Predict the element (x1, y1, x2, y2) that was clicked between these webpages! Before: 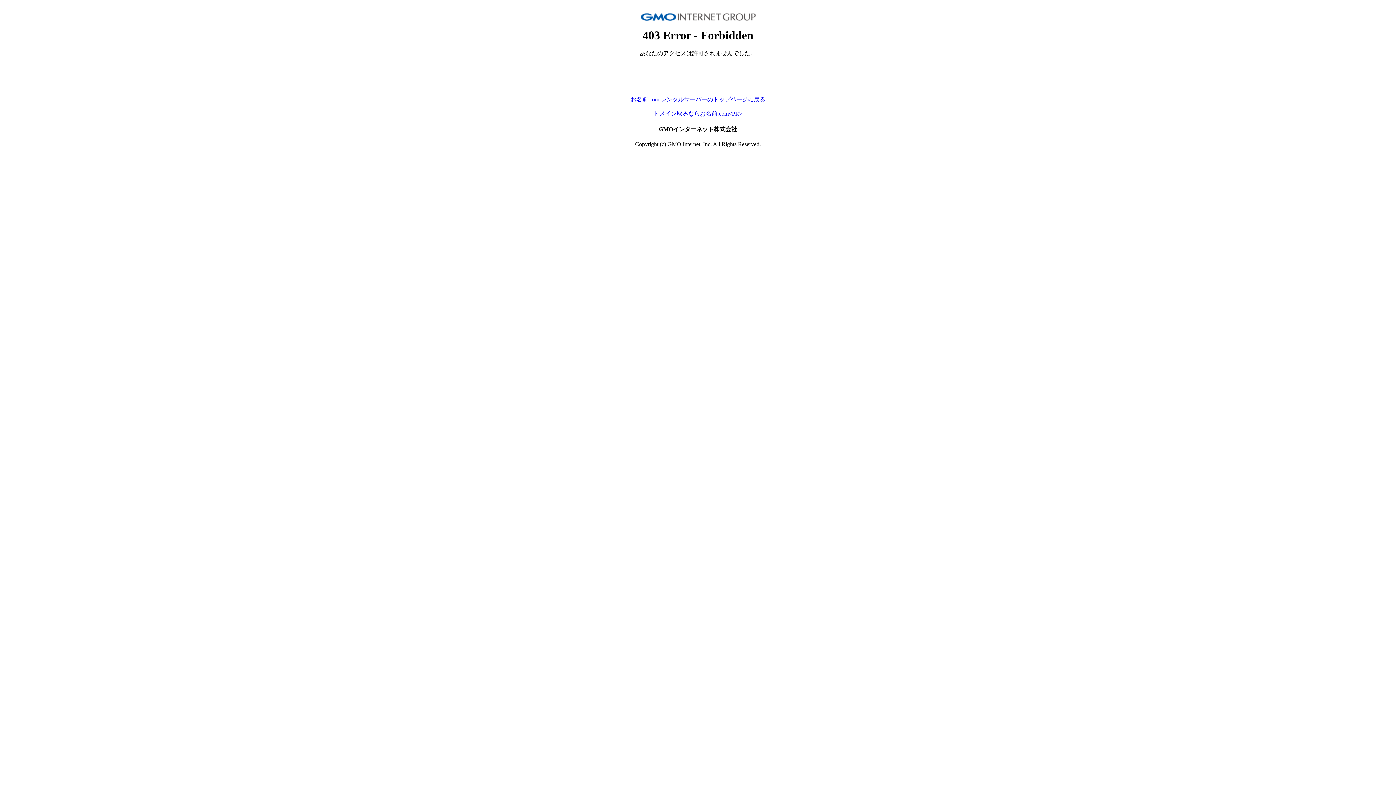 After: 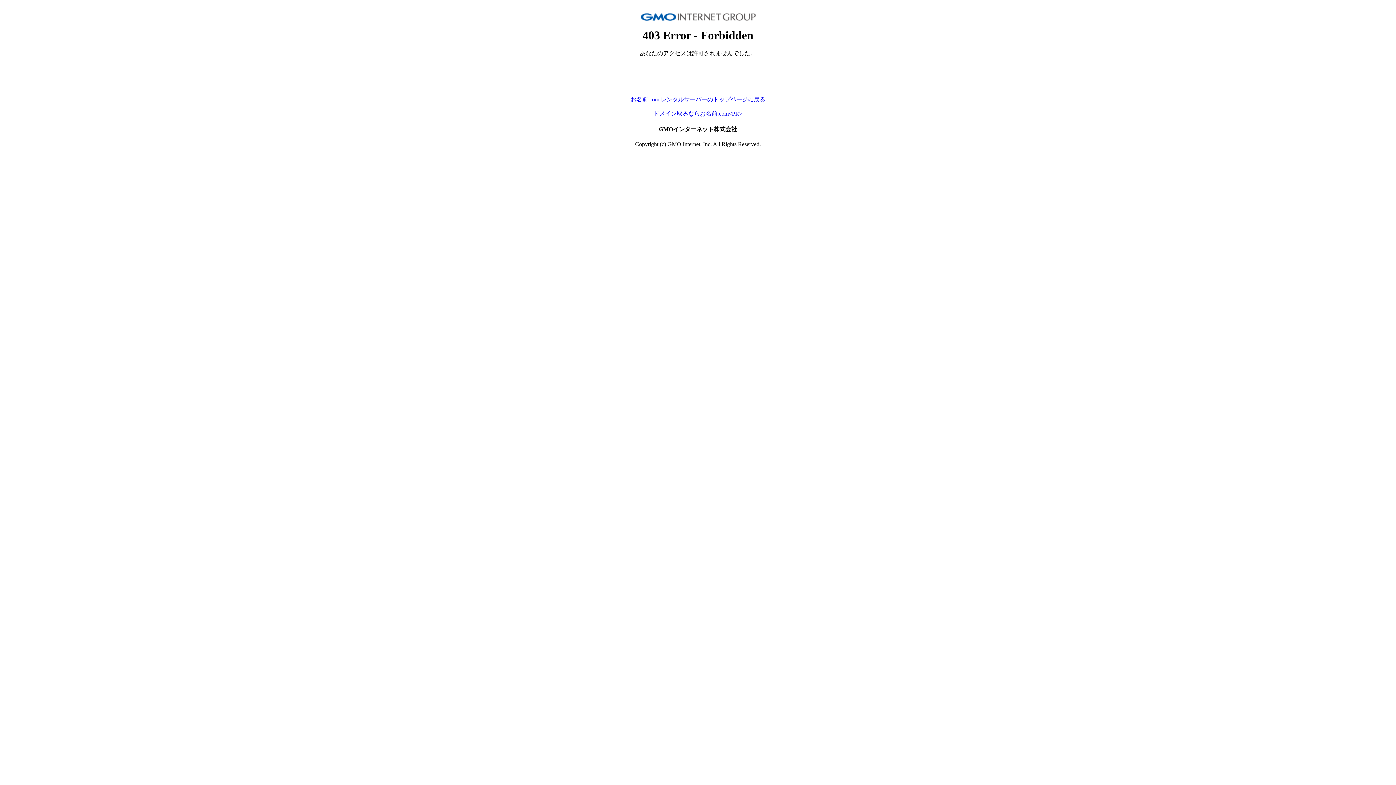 Action: label: お名前.com レンタルサーバーのトップページに戻る bbox: (630, 96, 765, 102)